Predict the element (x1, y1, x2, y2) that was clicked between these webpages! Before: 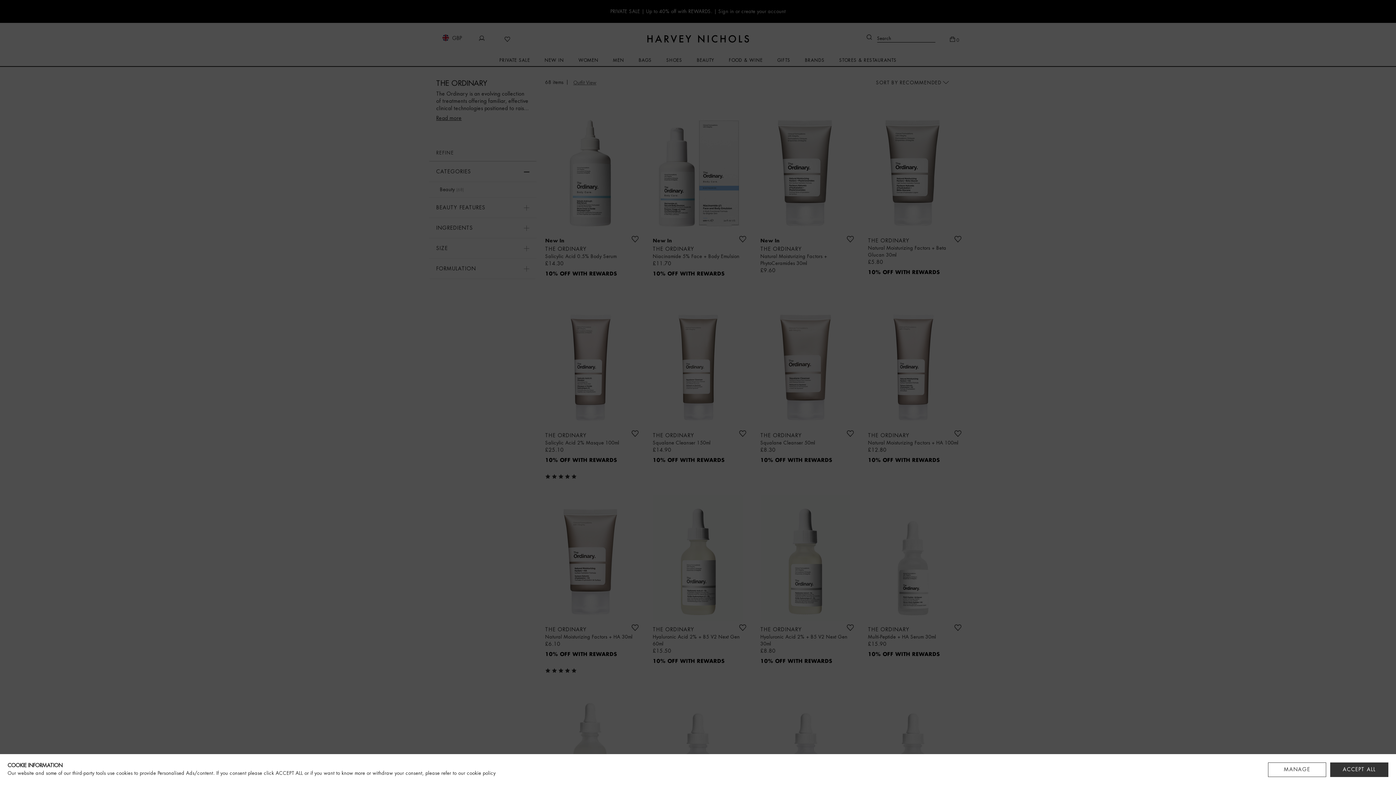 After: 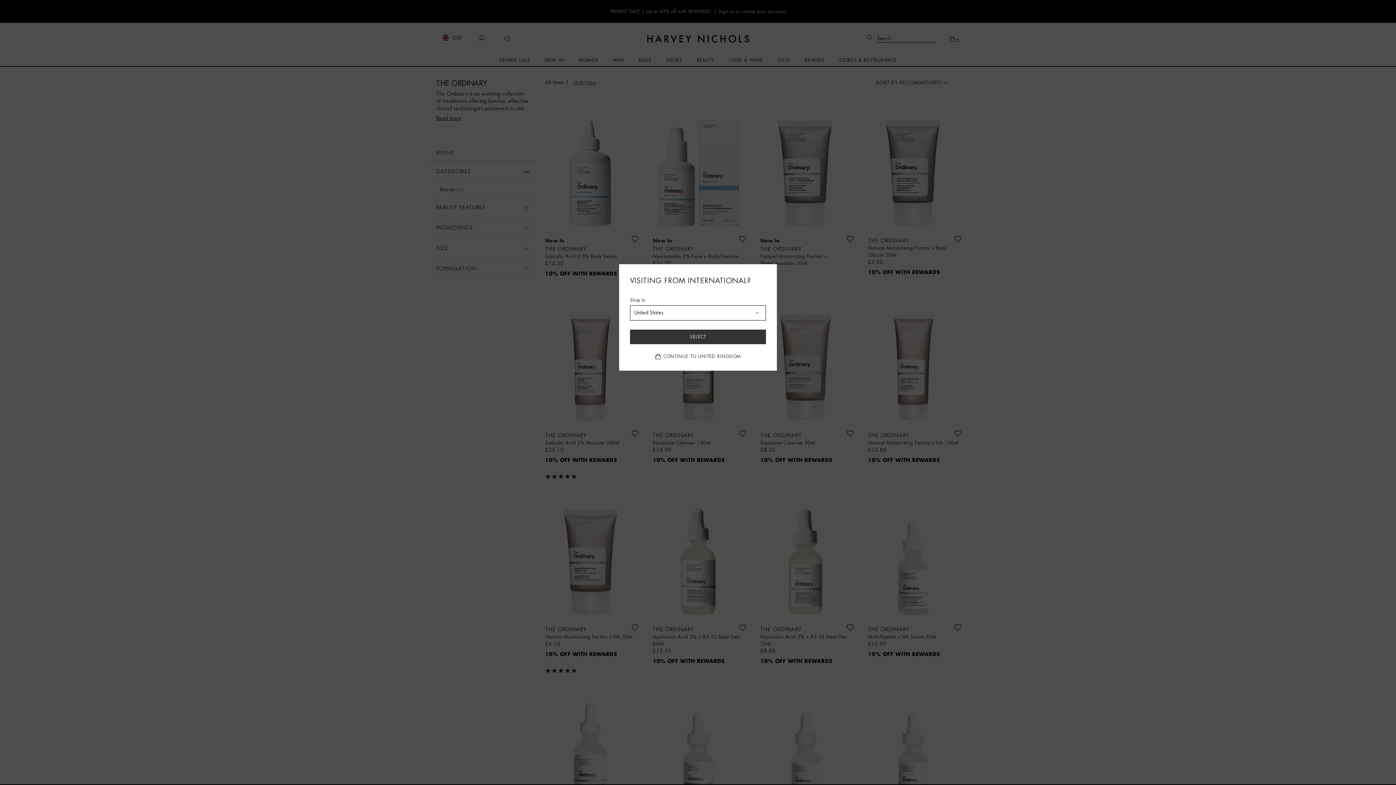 Action: label: ACCEPT ALL bbox: (1330, 762, 1388, 777)